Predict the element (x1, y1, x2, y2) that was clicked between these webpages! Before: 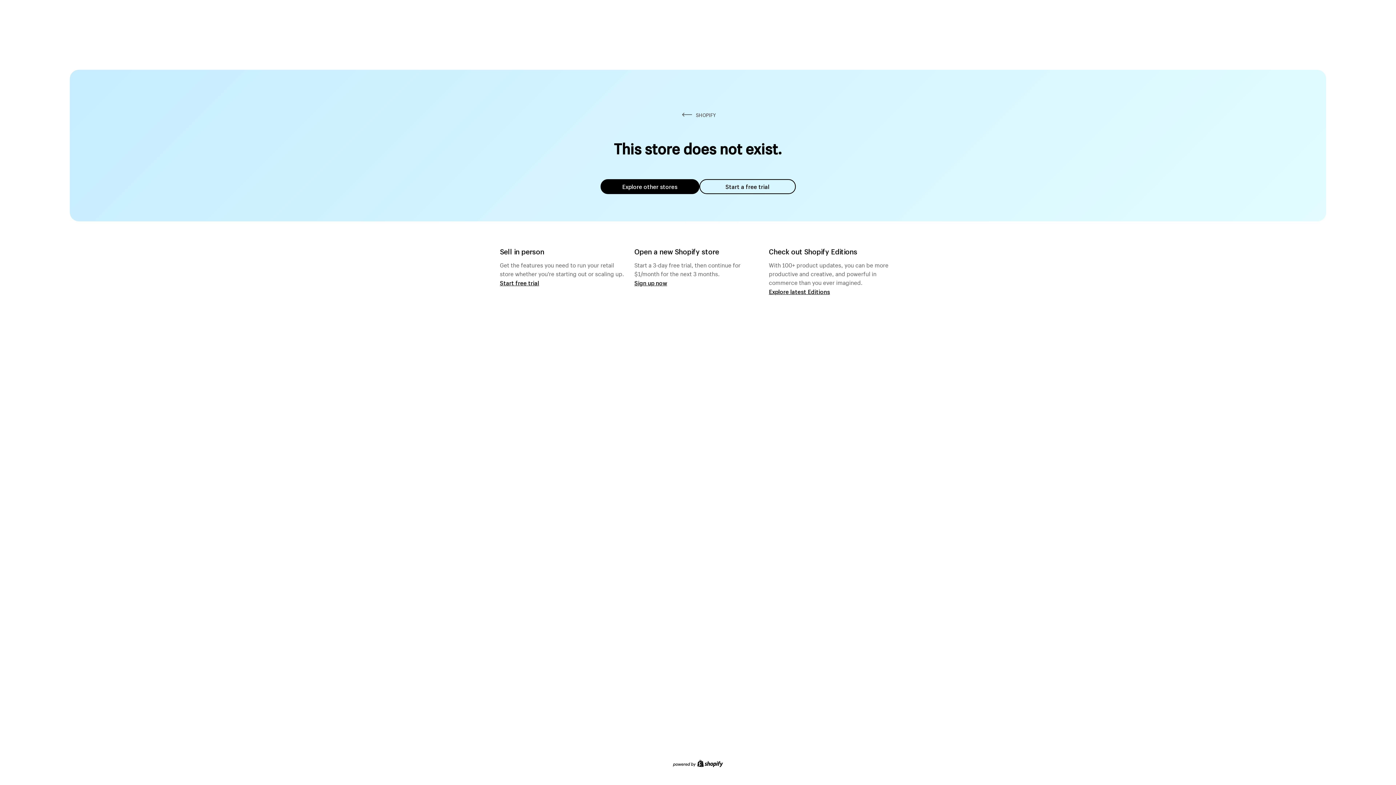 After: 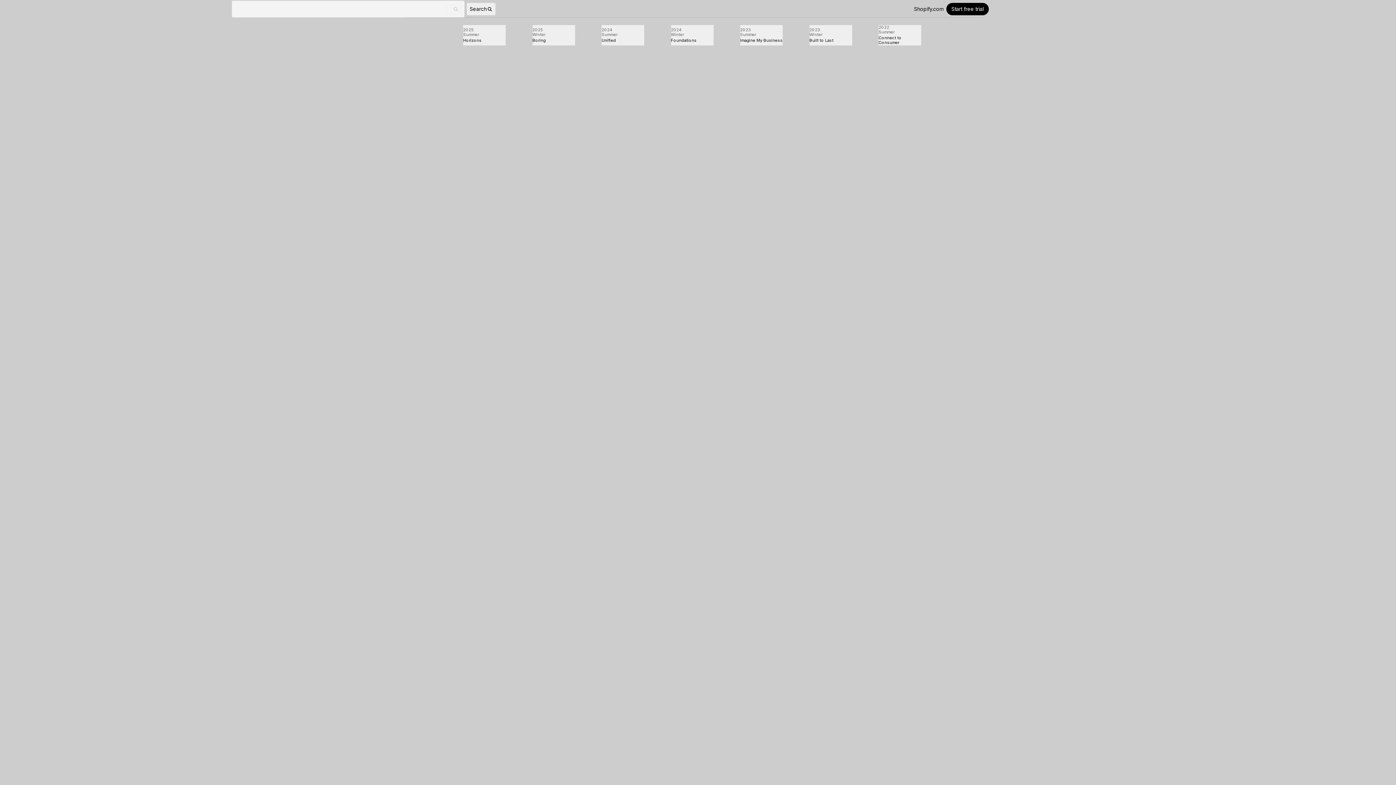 Action: bbox: (769, 287, 830, 295) label: Explore latest Editions